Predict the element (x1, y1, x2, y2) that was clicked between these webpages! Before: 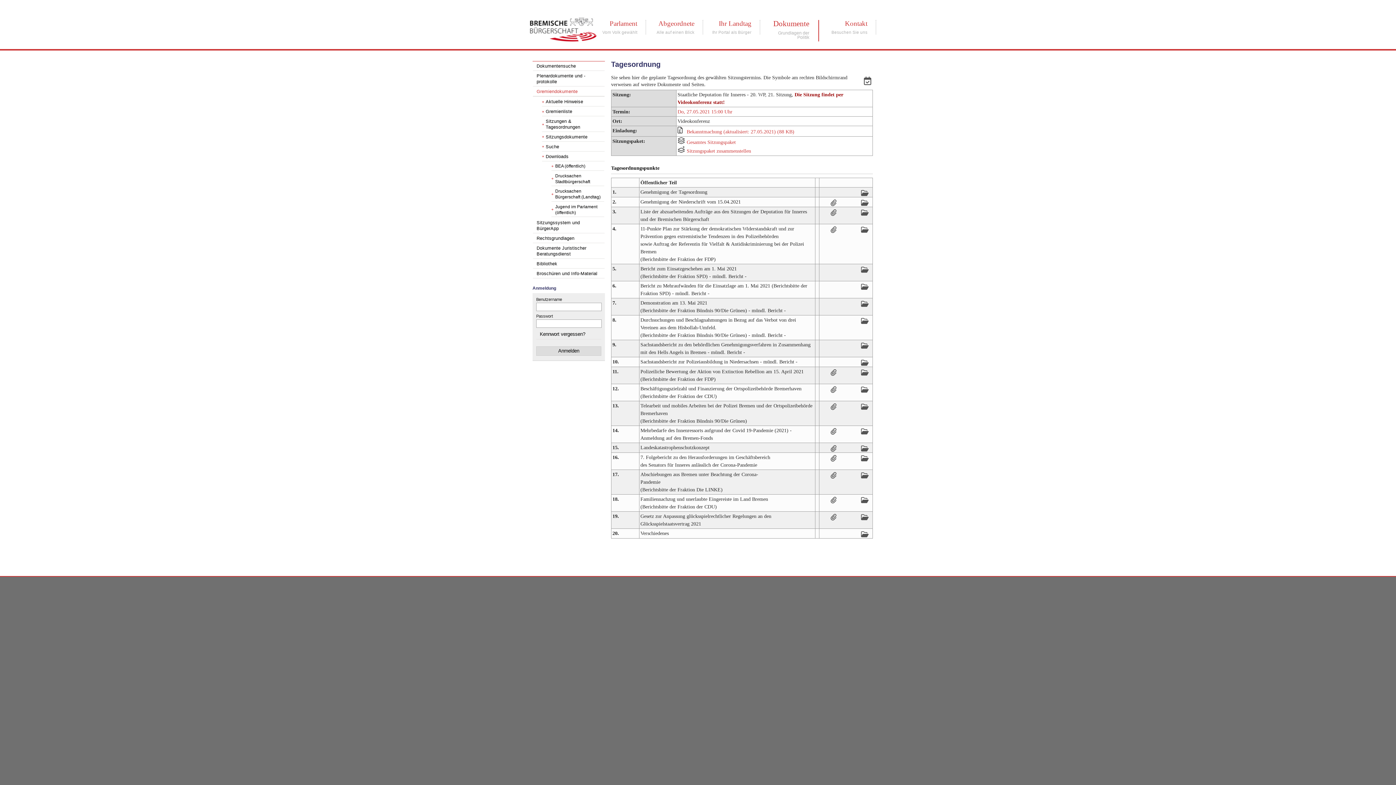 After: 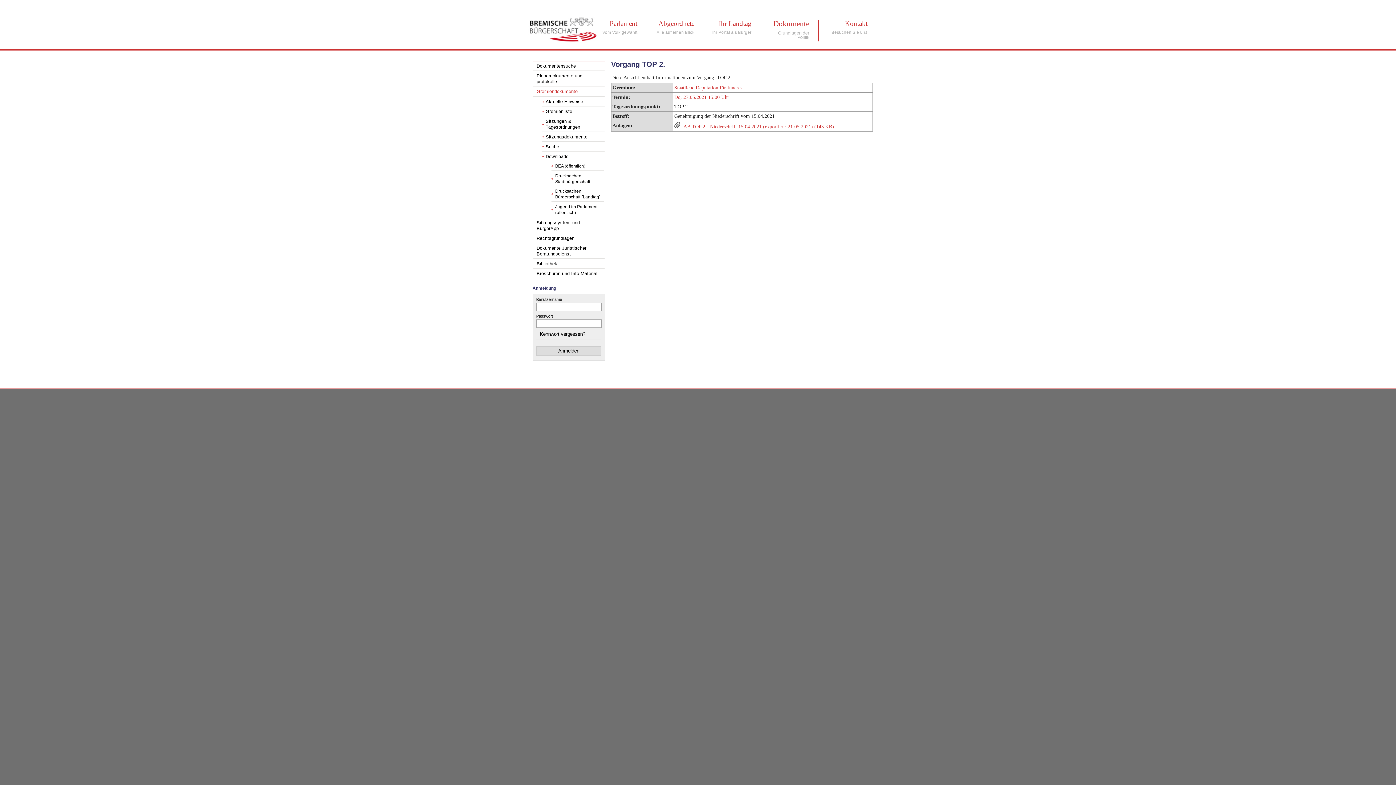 Action: bbox: (861, 201, 871, 206) label: Genehmigung der Niederschrift vom 15.04.2021 - Vorgang. Vorgang öffnen